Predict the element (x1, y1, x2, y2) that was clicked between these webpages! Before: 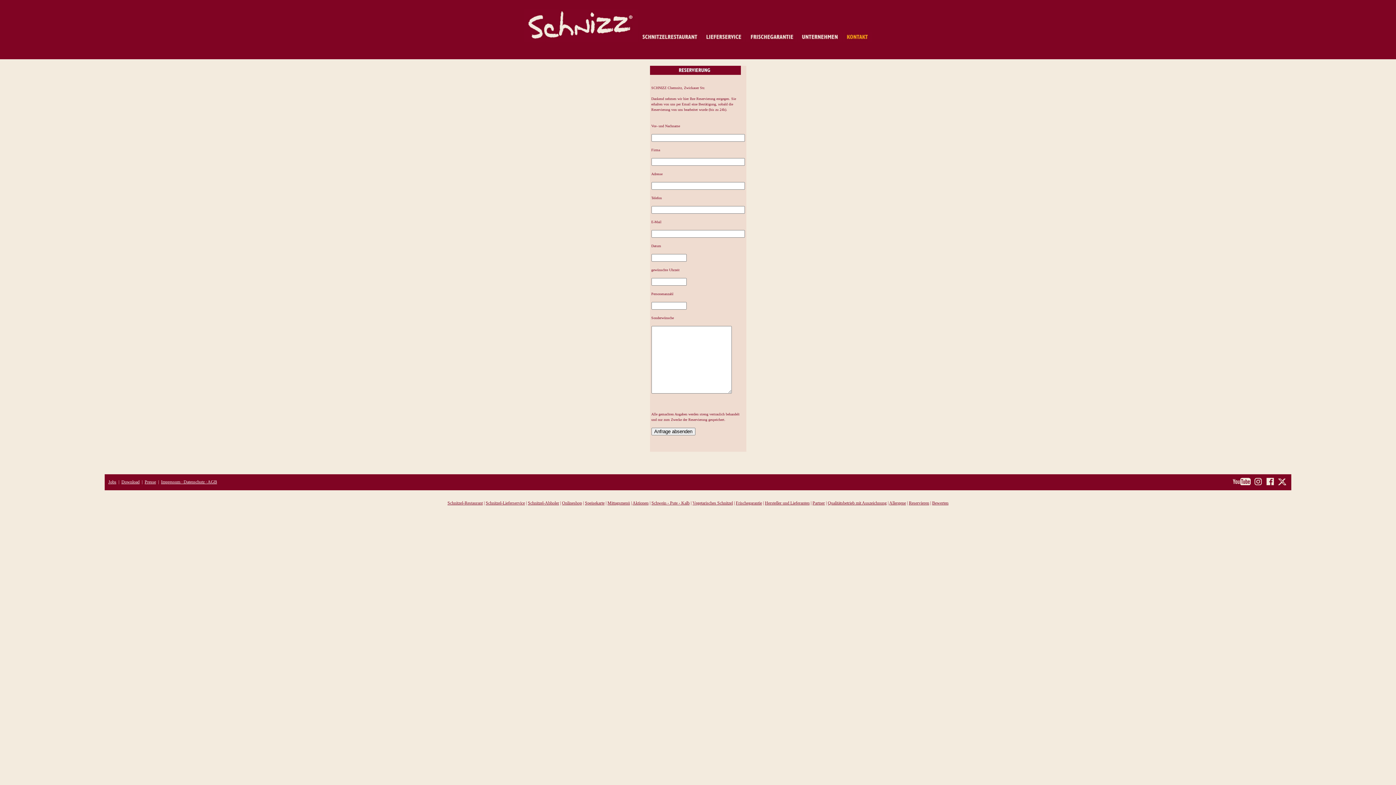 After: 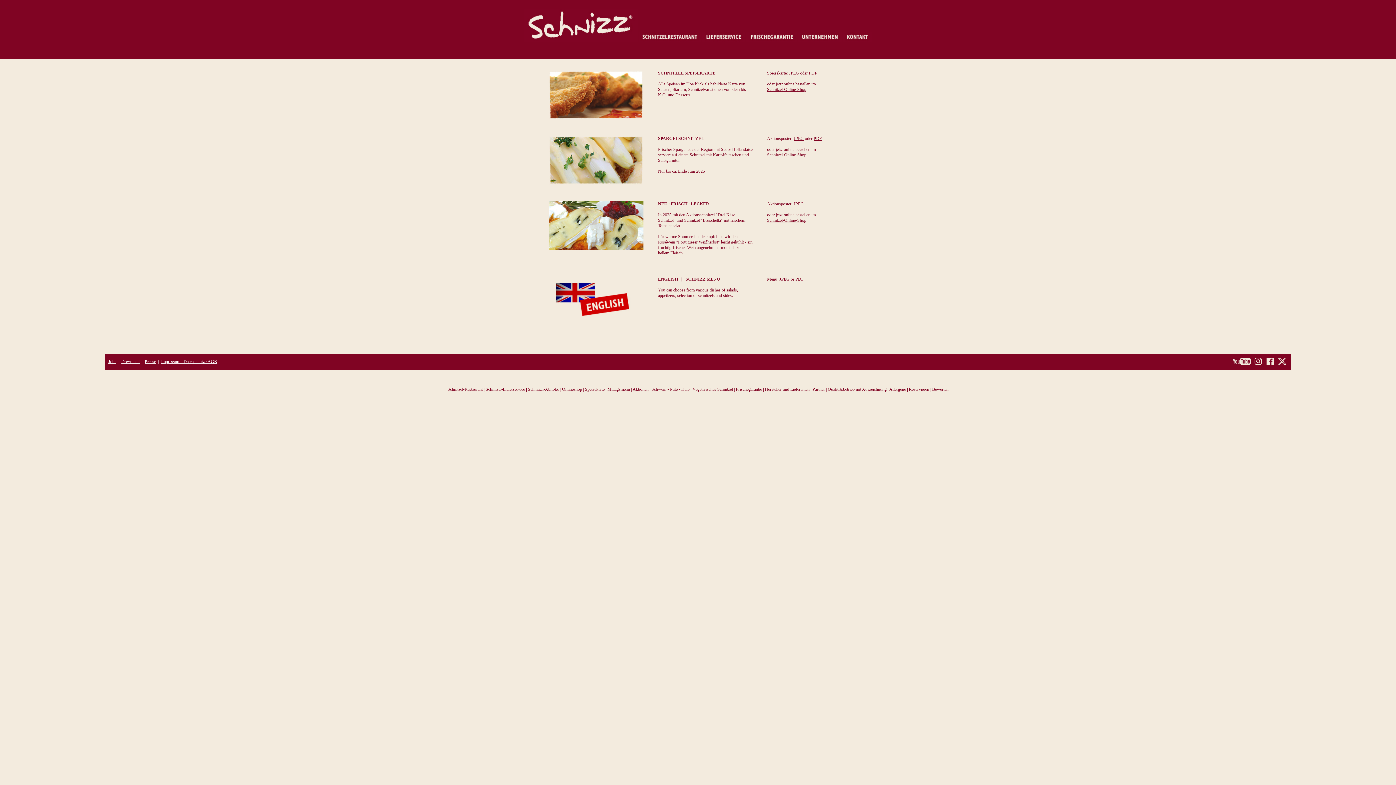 Action: bbox: (121, 479, 139, 484) label: Download